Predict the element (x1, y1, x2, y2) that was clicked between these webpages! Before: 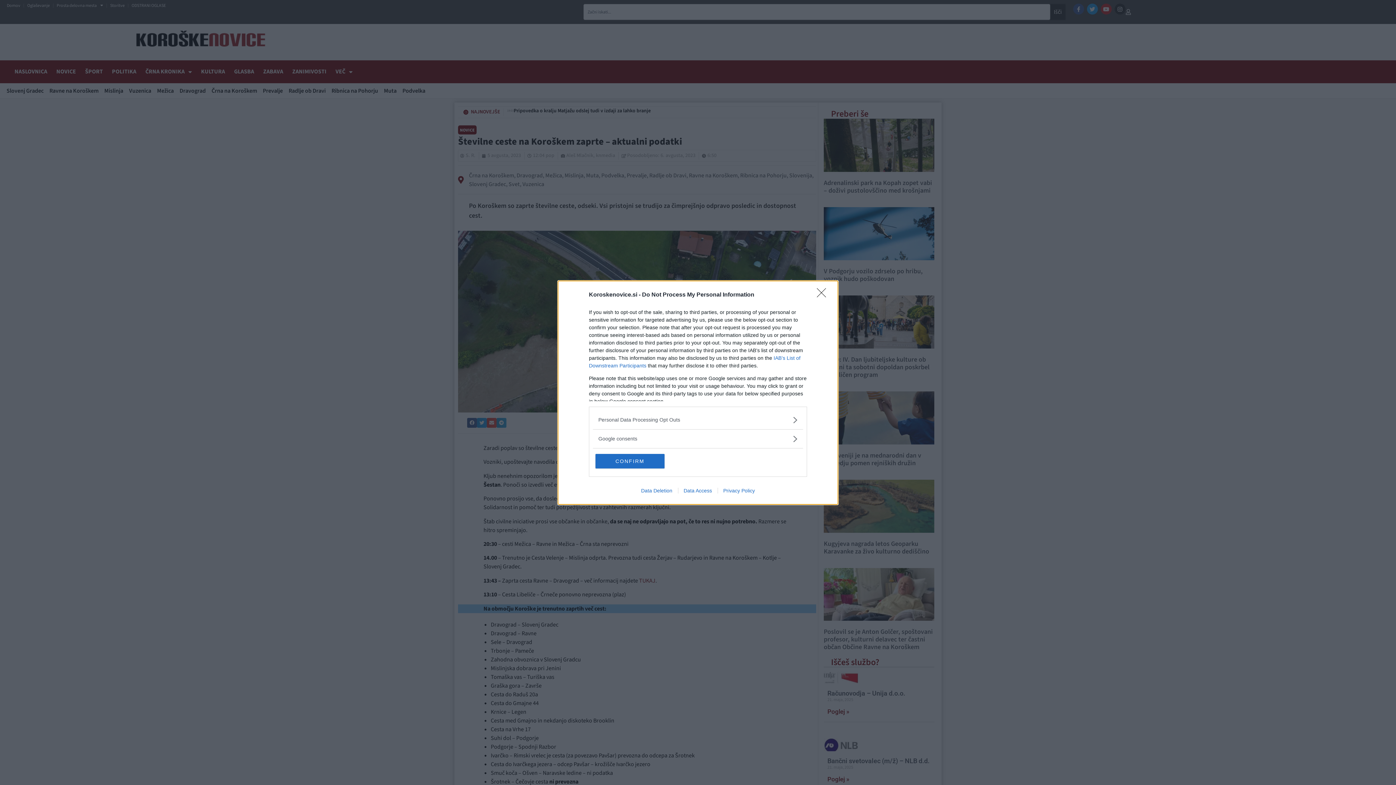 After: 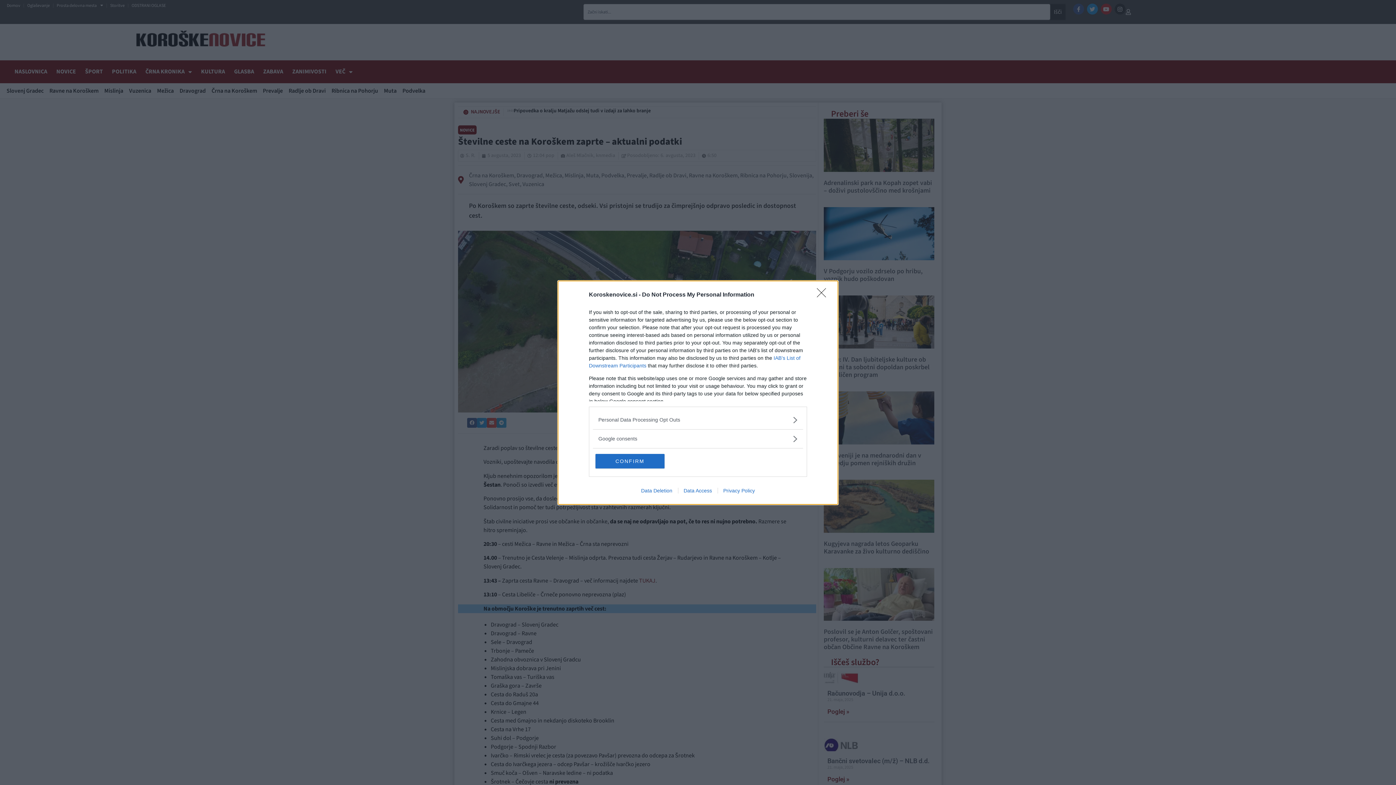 Action: bbox: (635, 487, 678, 493) label: Data Deletion